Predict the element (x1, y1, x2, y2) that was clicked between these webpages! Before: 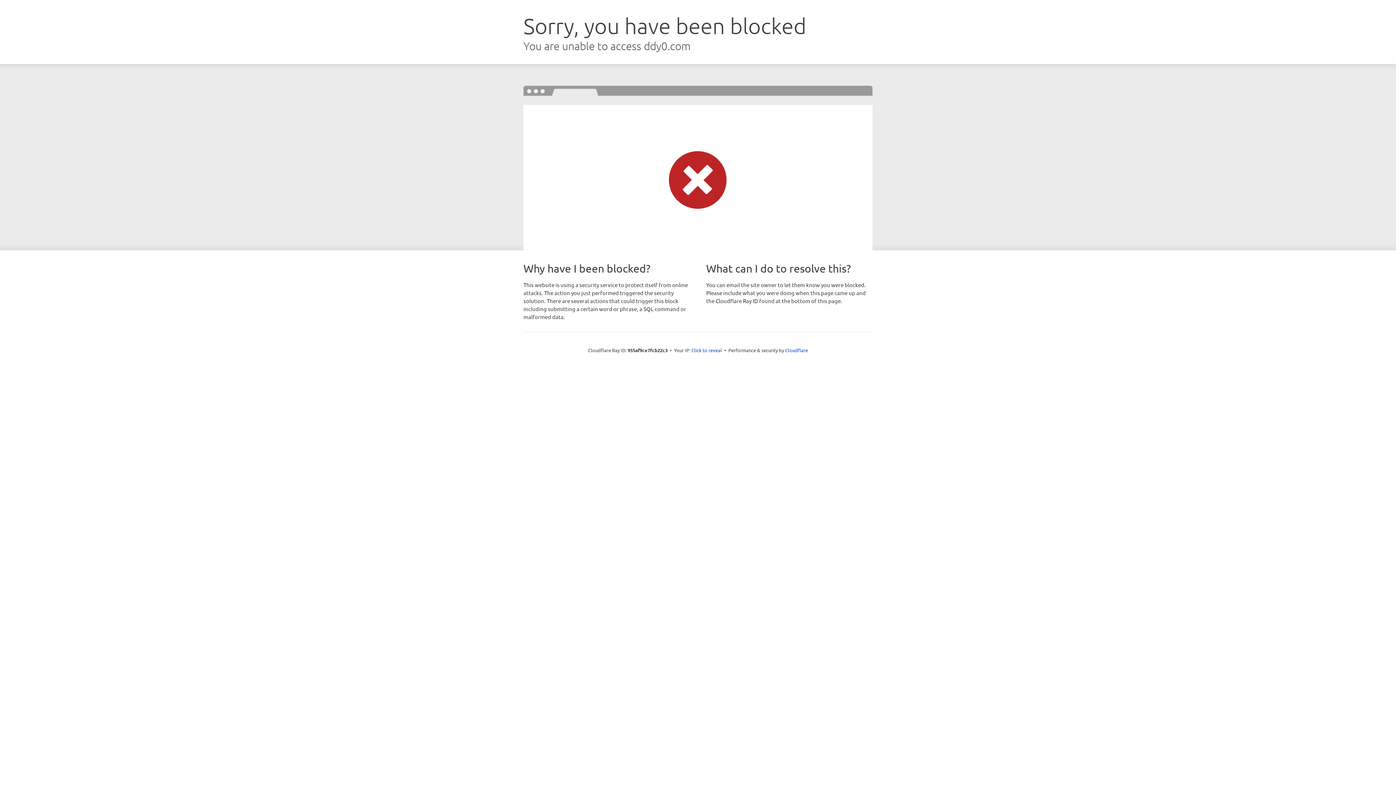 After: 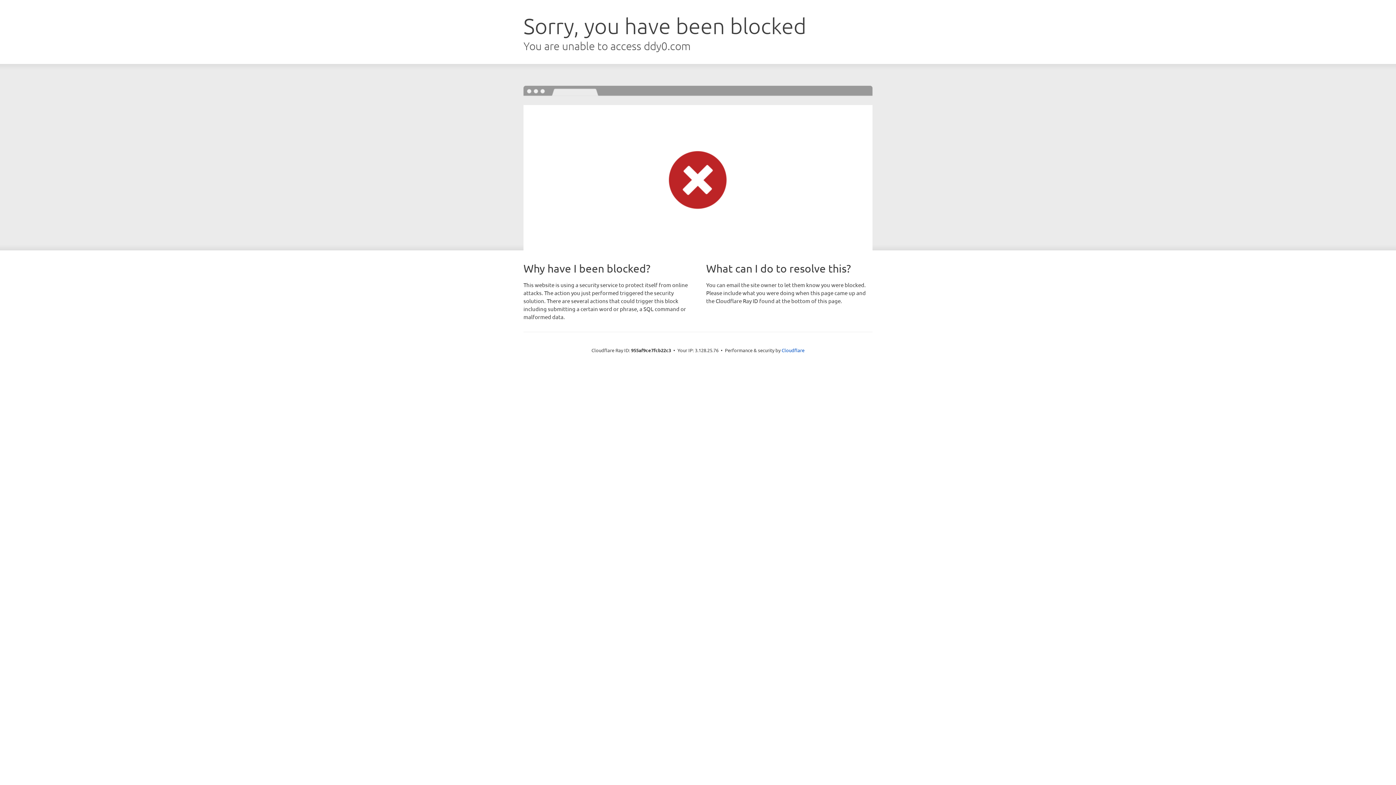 Action: label: Click to reveal bbox: (691, 346, 722, 353)